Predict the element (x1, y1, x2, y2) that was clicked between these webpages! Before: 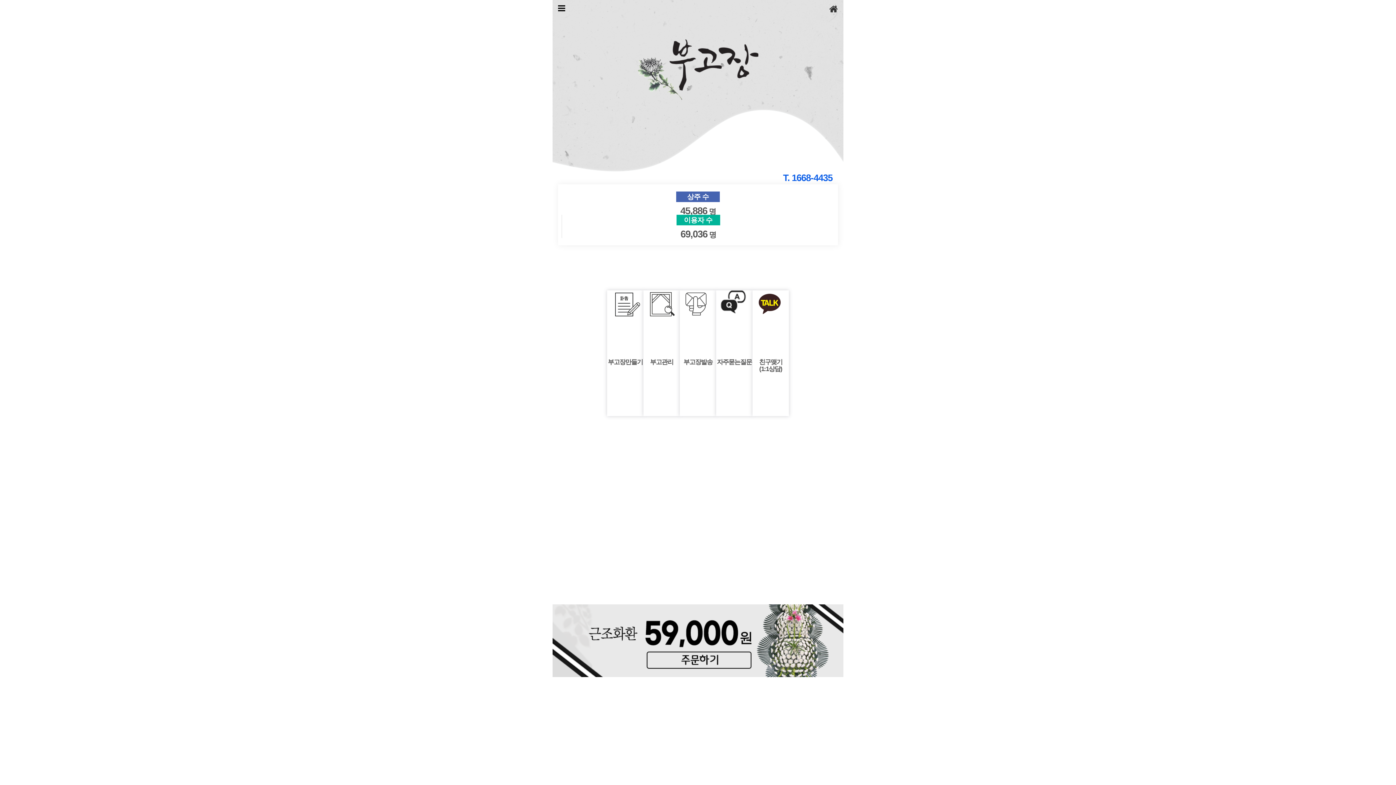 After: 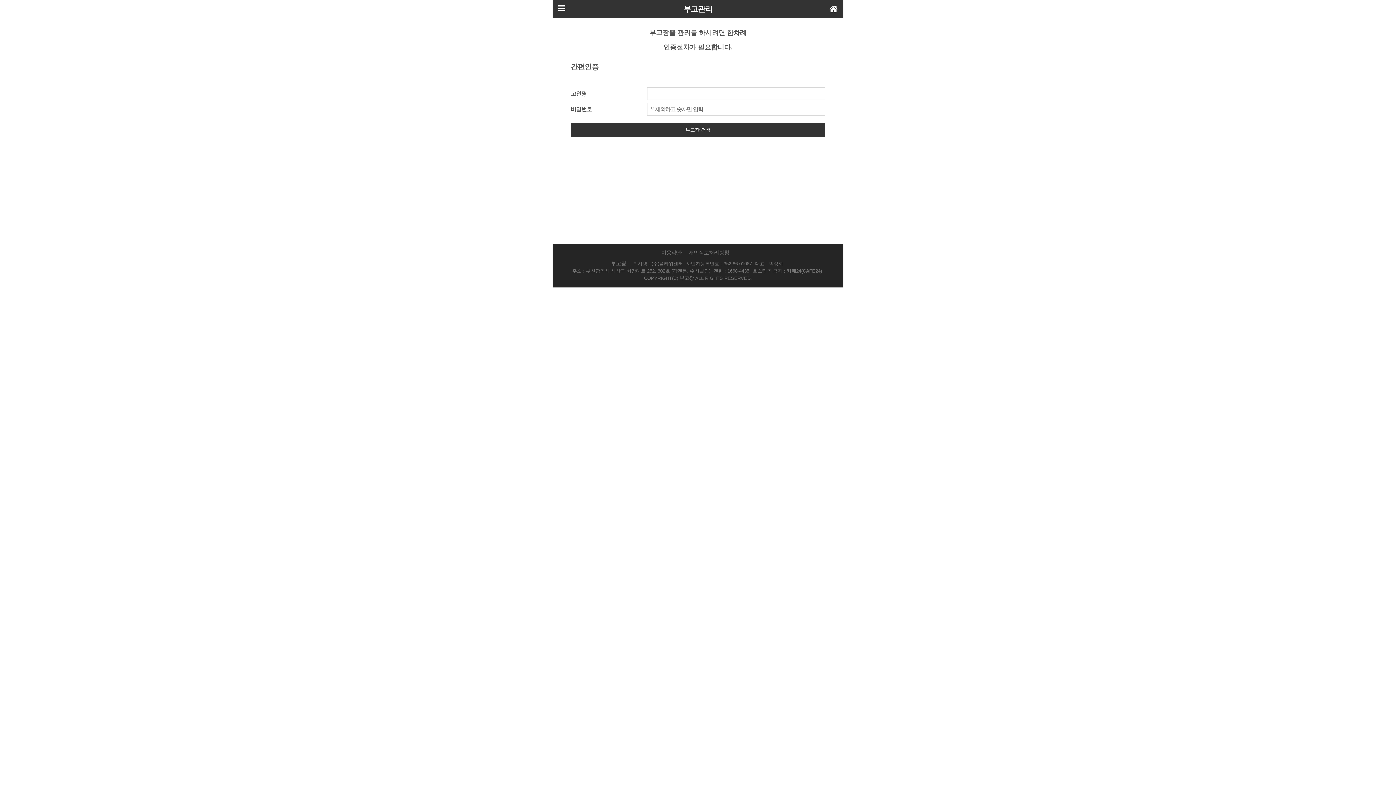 Action: label: 부고관리 bbox: (643, 290, 680, 416)